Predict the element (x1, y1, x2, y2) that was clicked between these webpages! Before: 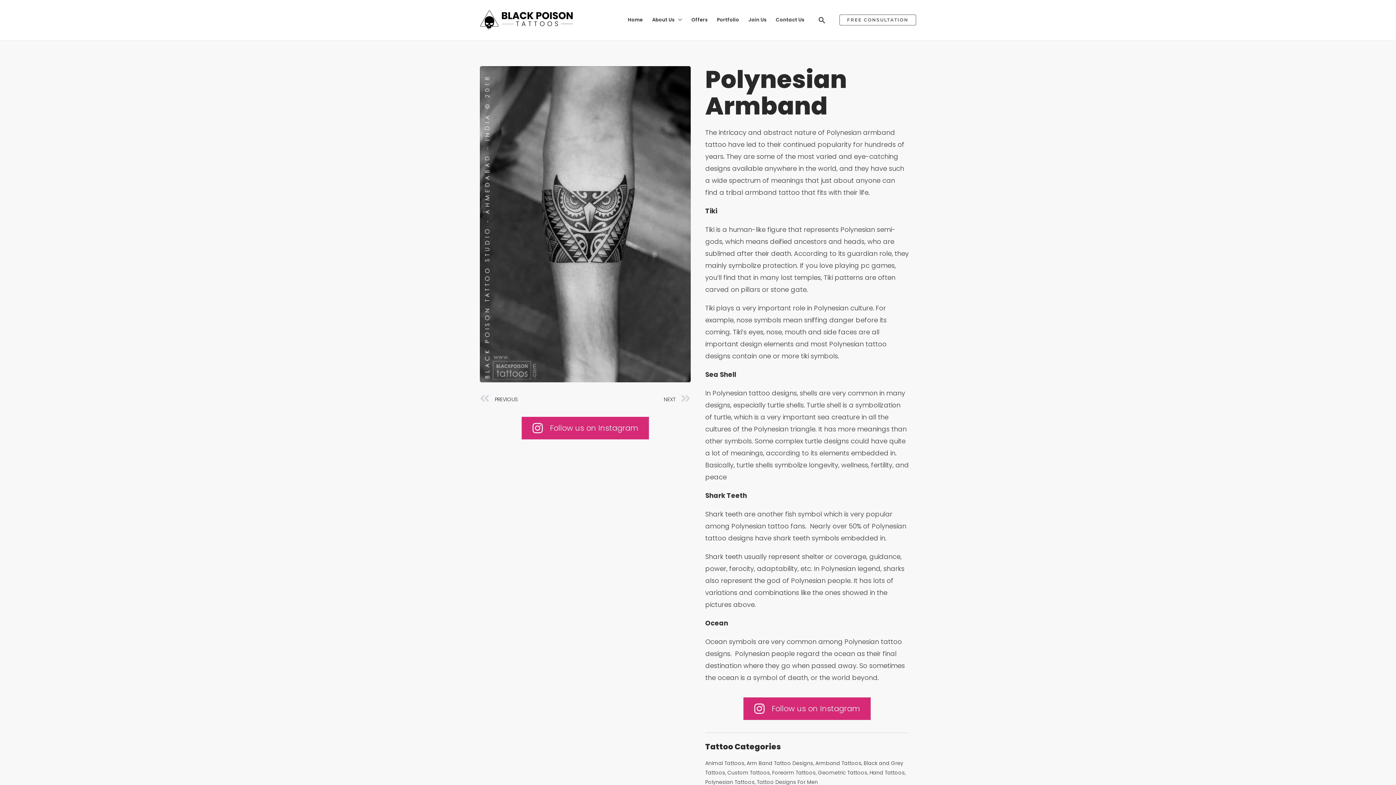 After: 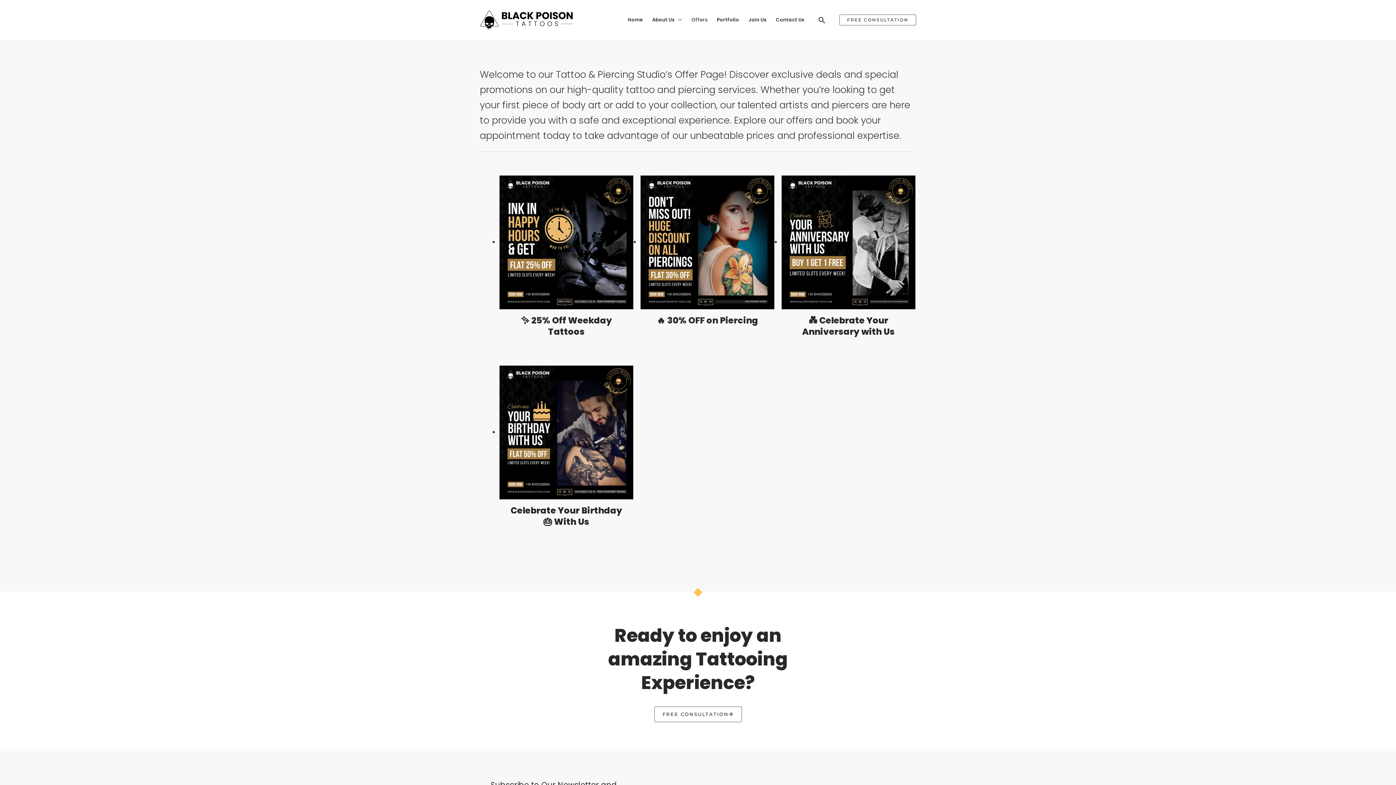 Action: label: Offers bbox: (686, 7, 712, 32)